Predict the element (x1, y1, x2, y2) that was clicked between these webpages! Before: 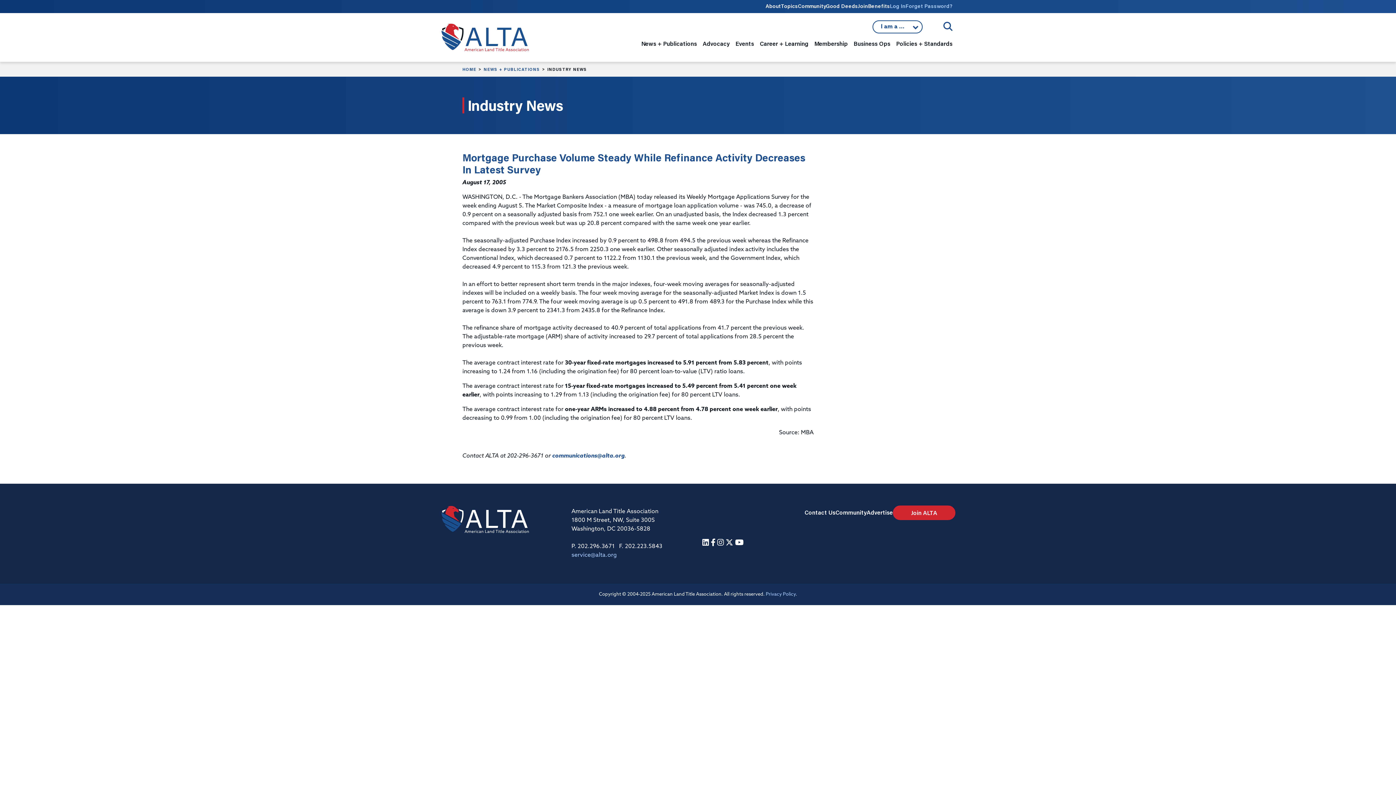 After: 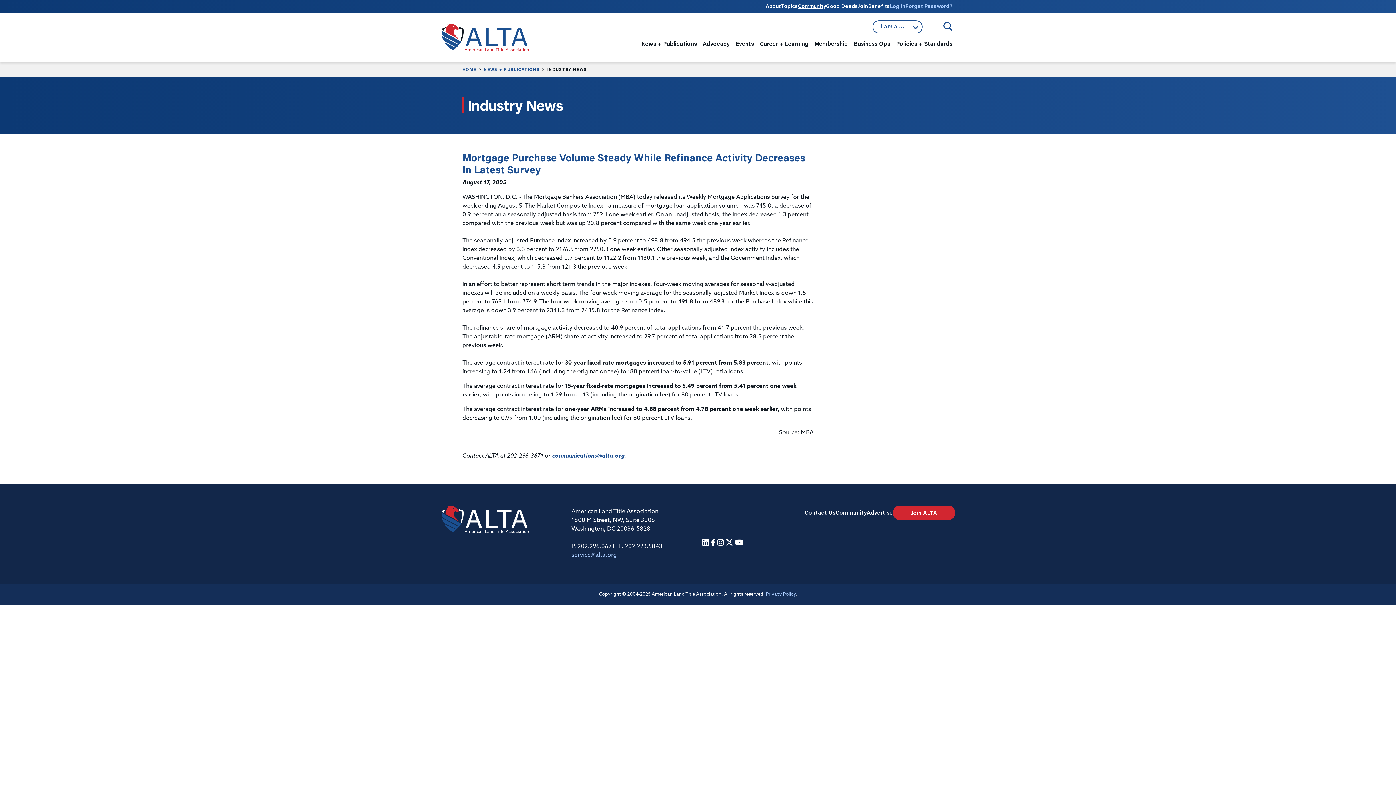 Action: label: Community bbox: (798, 2, 826, 9)